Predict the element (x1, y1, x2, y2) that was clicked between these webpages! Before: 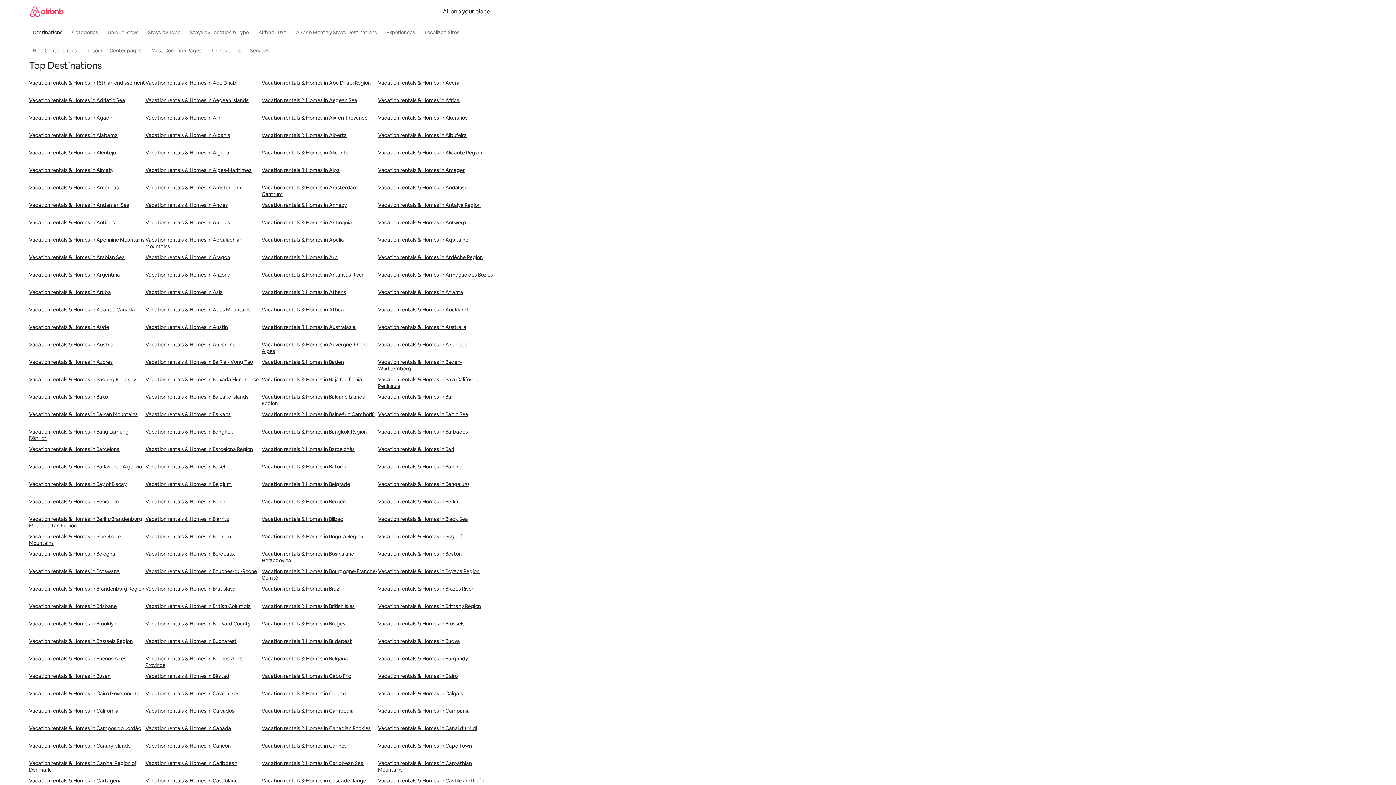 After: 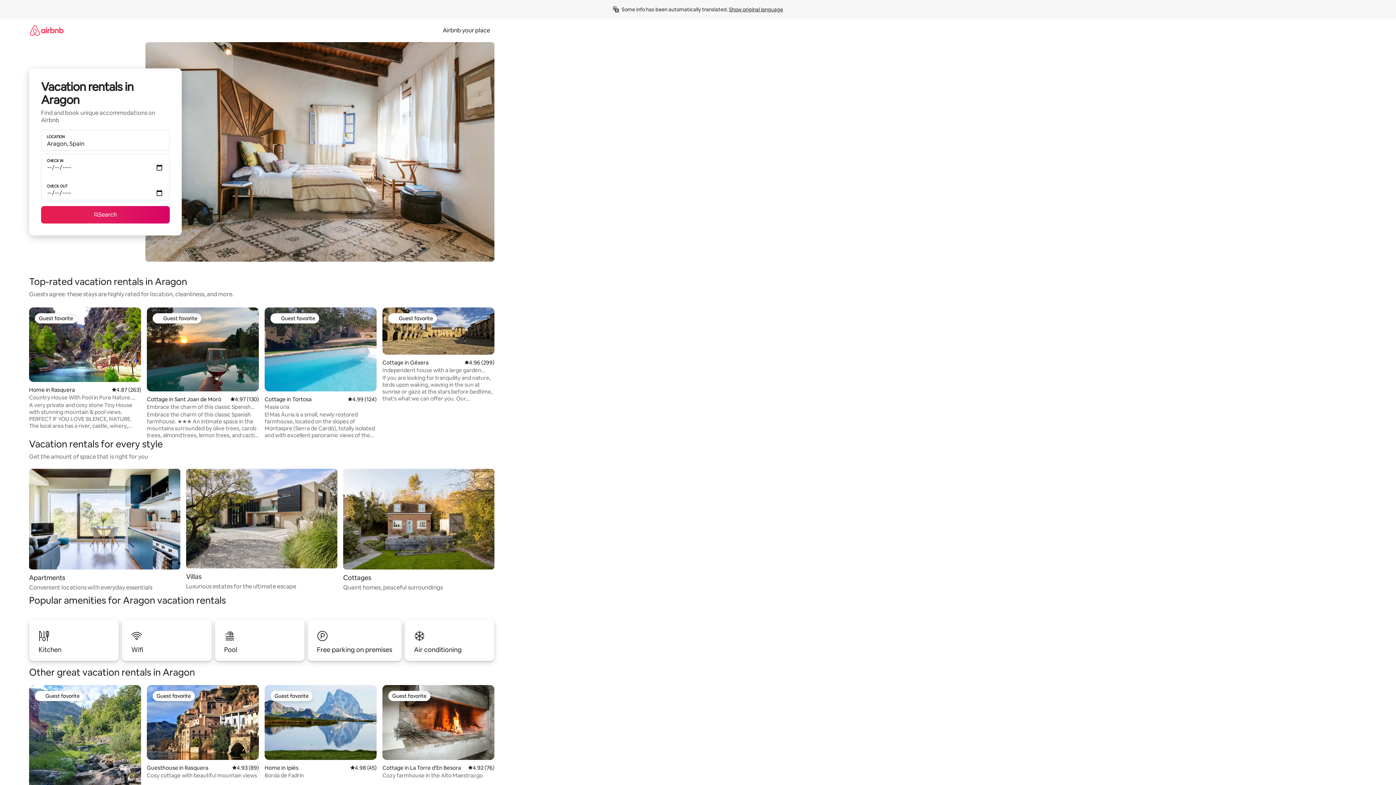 Action: bbox: (145, 254, 261, 271) label: Vacation rentals & Homes in Aragon